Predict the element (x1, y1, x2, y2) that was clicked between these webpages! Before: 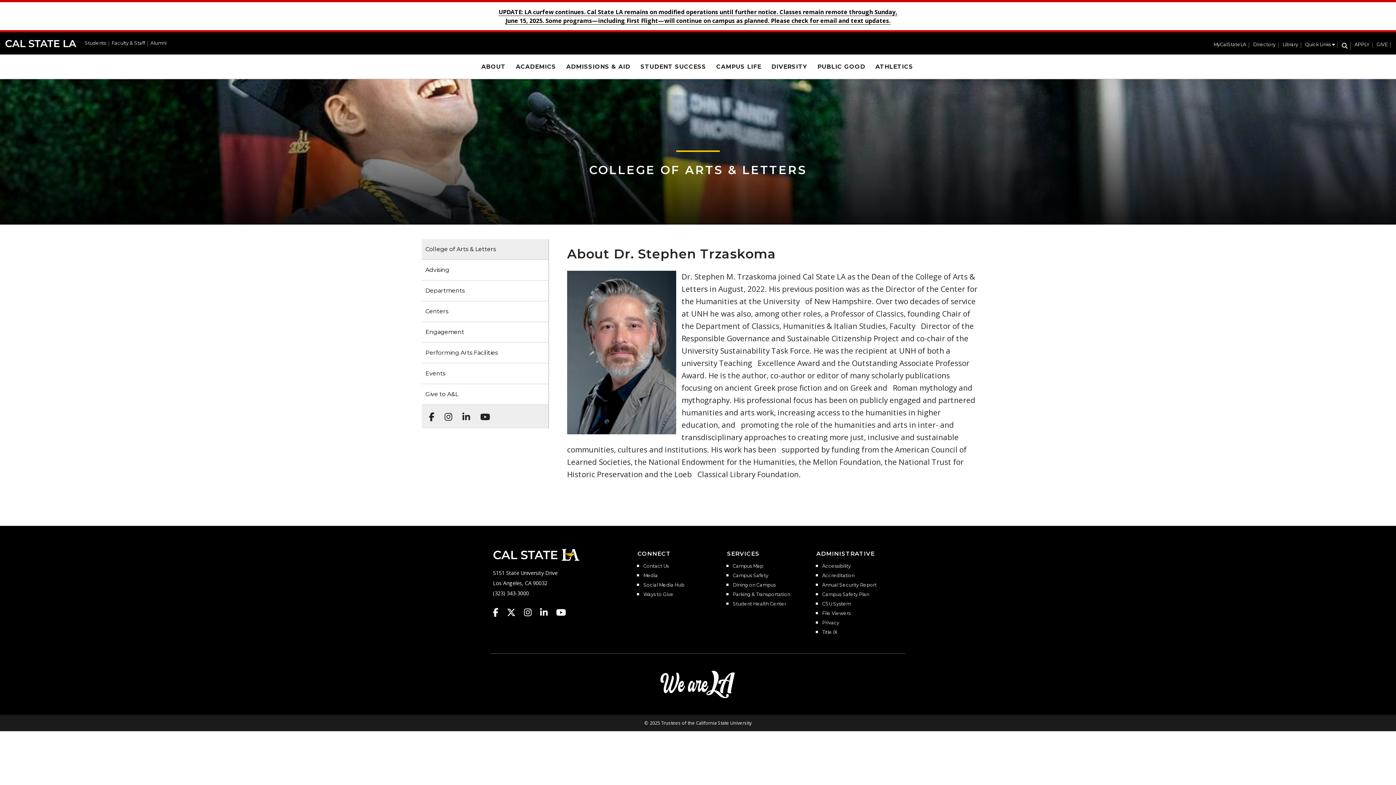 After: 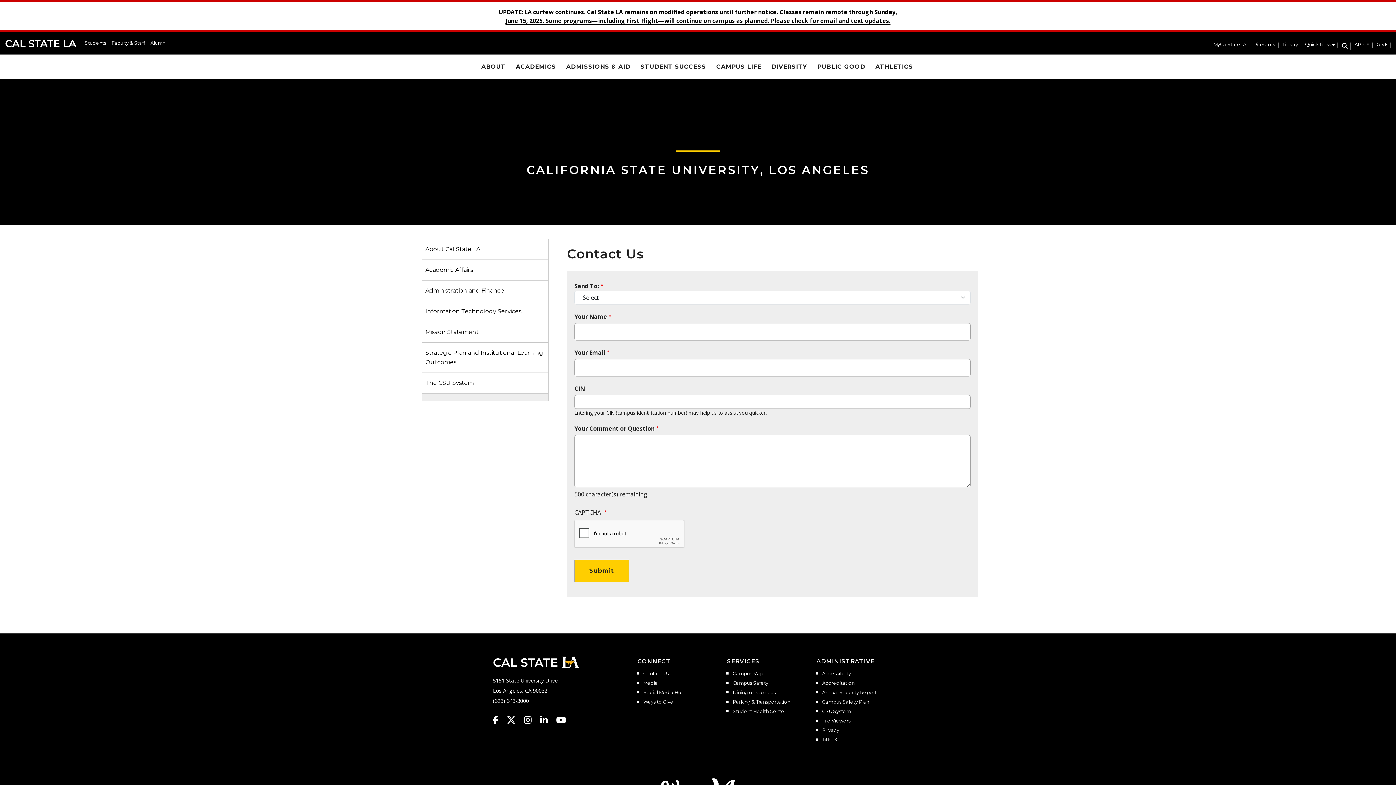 Action: label: Contact Us bbox: (643, 564, 668, 570)